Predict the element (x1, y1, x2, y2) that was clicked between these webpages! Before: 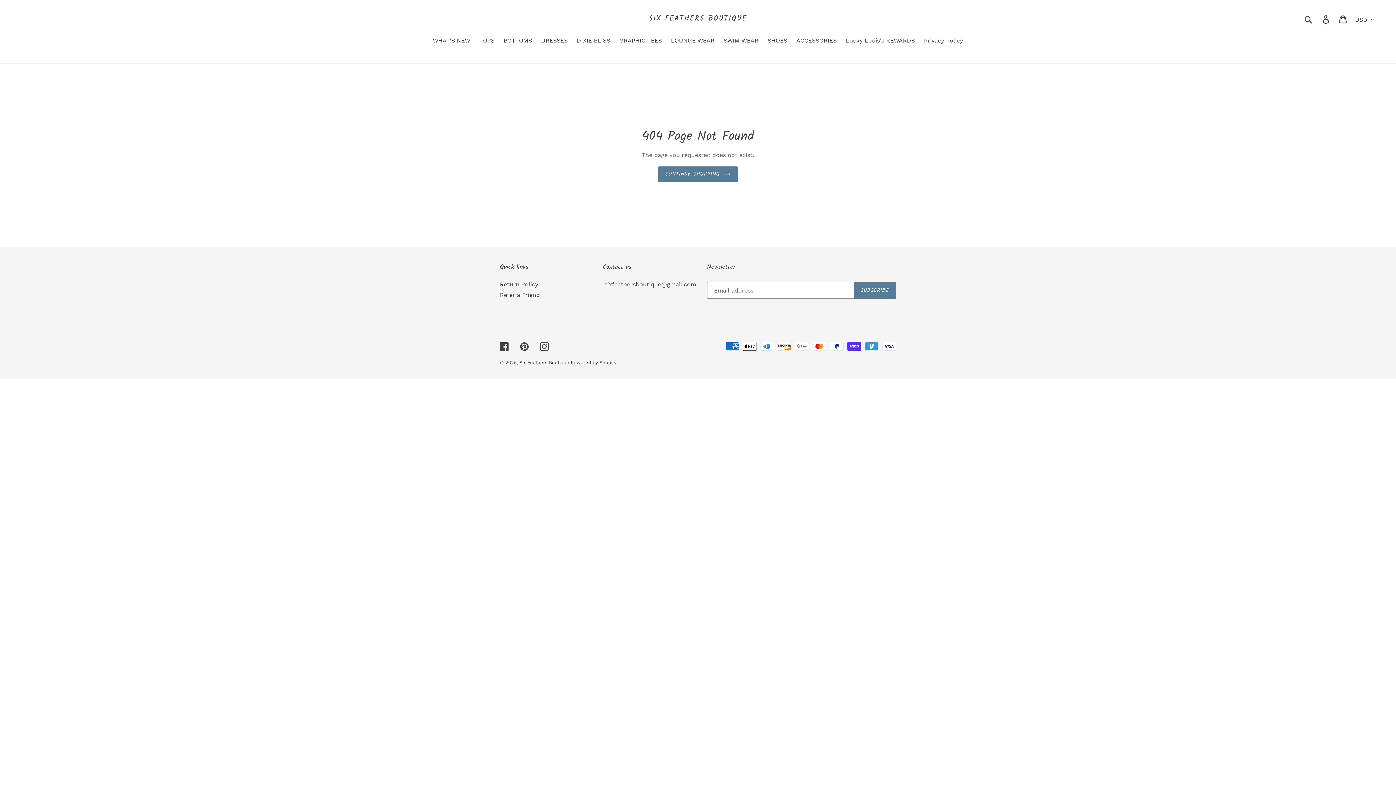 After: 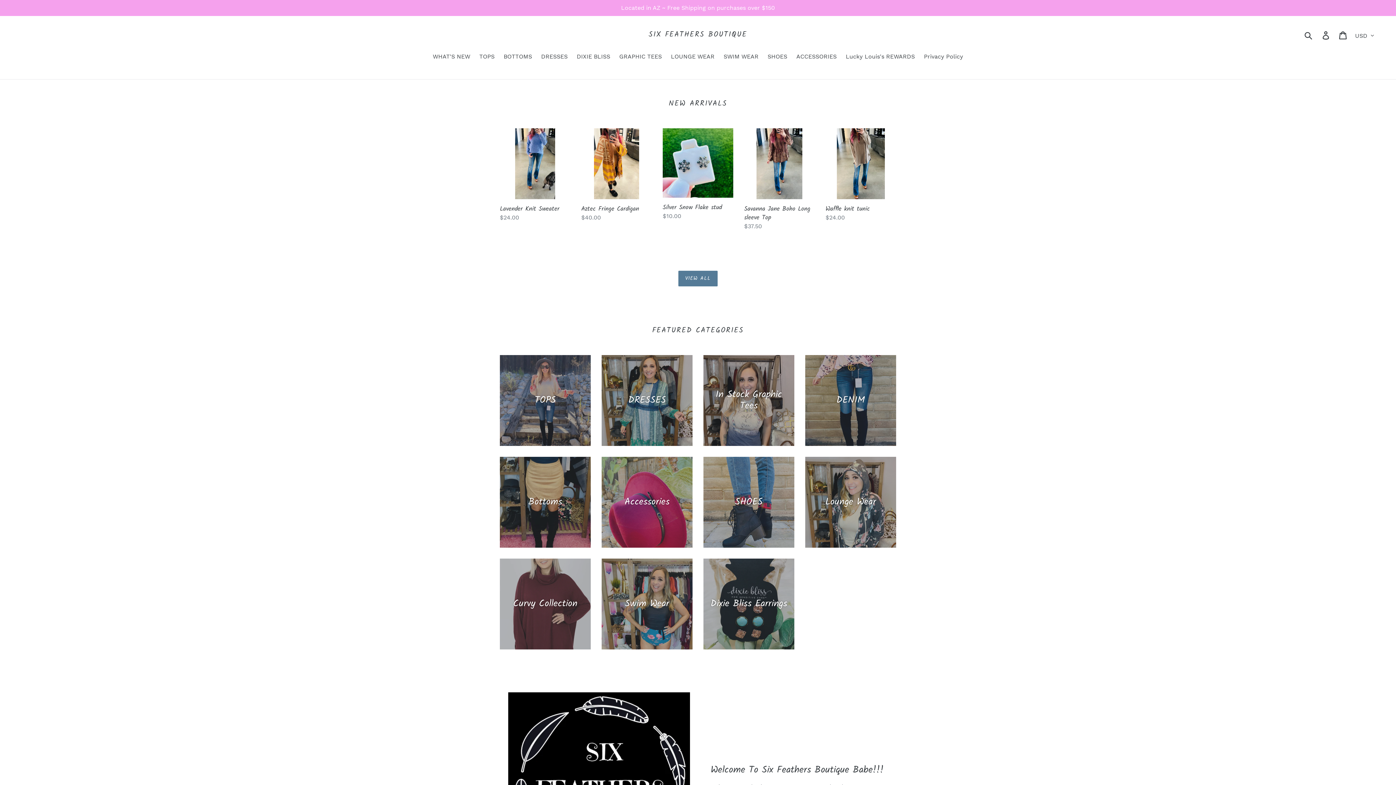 Action: bbox: (519, 360, 570, 365) label: Six Feathers Boutique 